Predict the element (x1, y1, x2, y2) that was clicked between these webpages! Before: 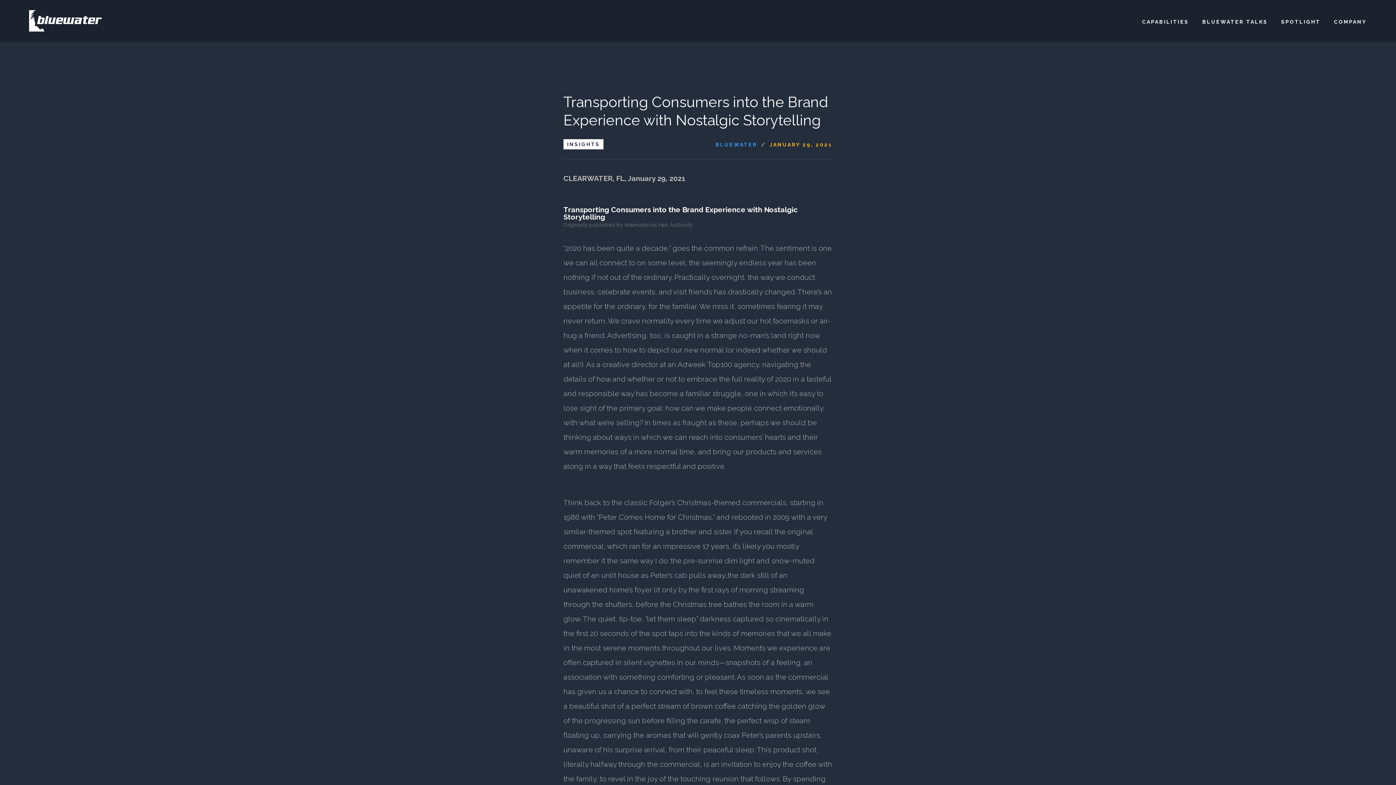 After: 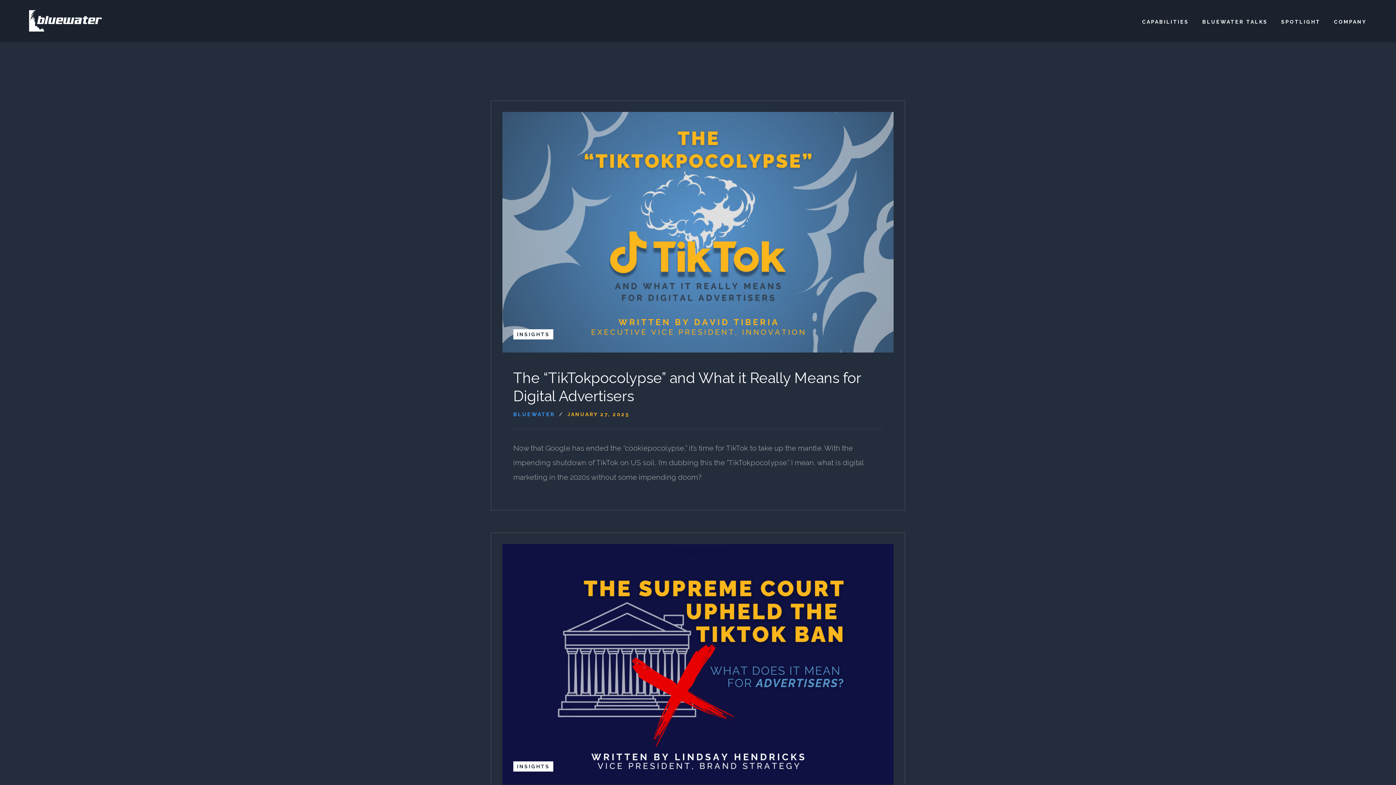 Action: bbox: (563, 139, 603, 149) label: INSIGHTS